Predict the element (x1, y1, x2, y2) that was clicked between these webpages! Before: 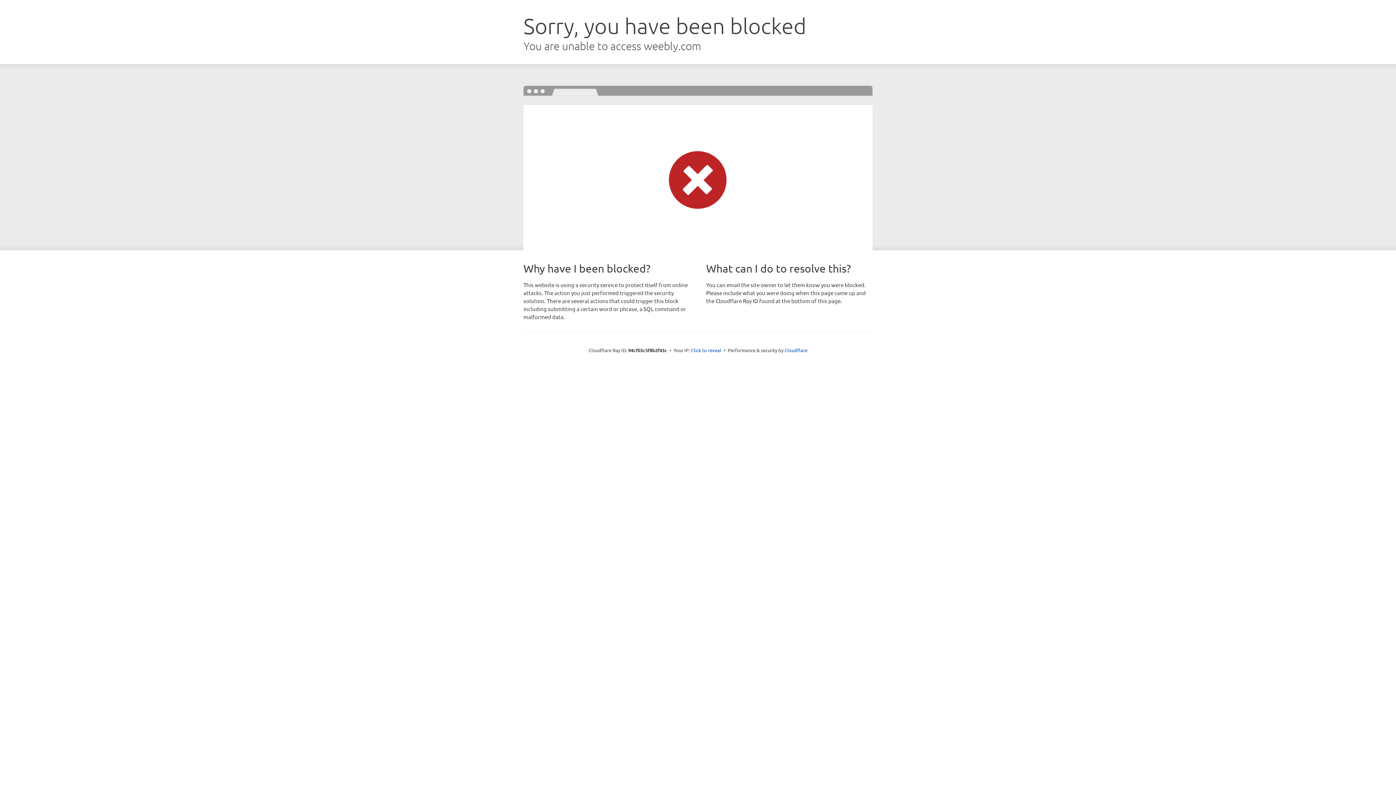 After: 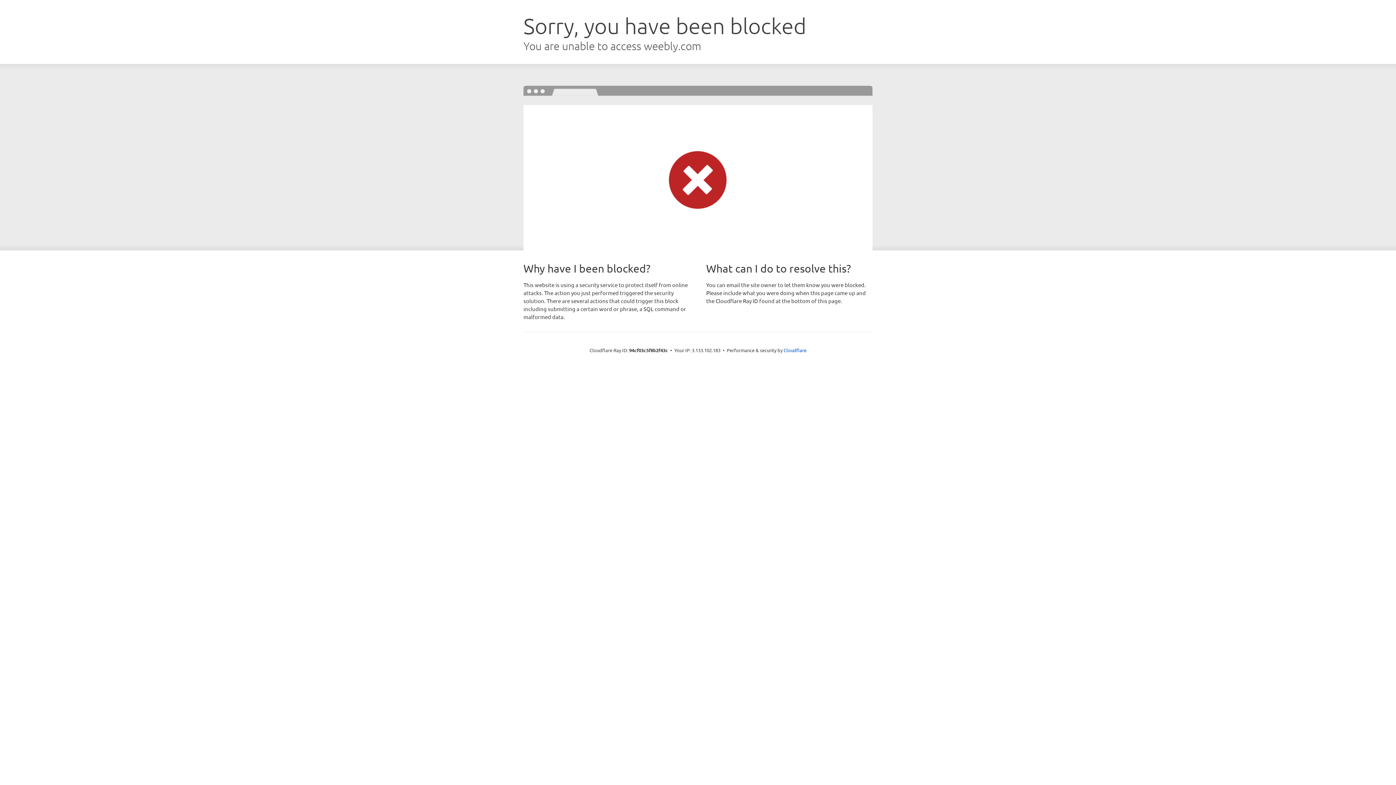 Action: label: Click to reveal bbox: (691, 346, 721, 353)